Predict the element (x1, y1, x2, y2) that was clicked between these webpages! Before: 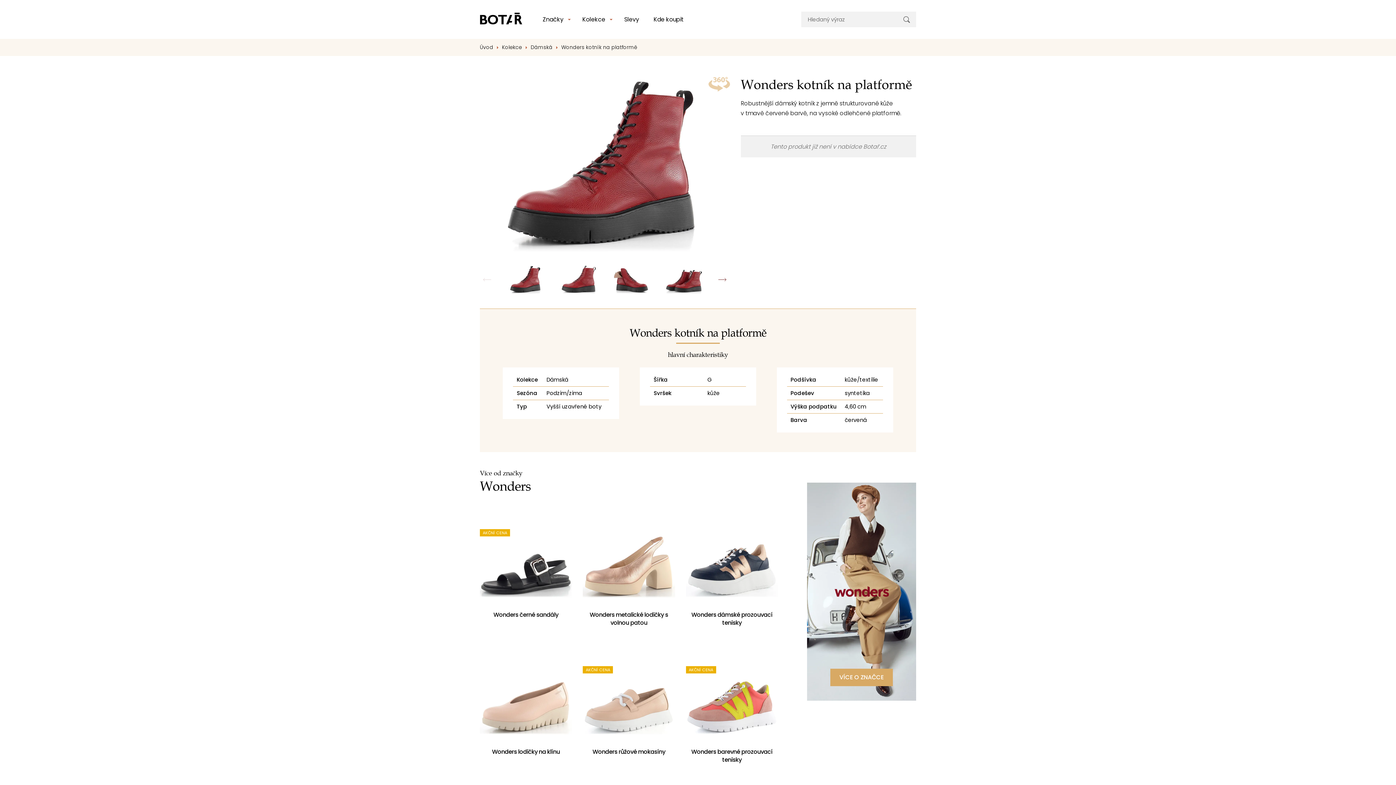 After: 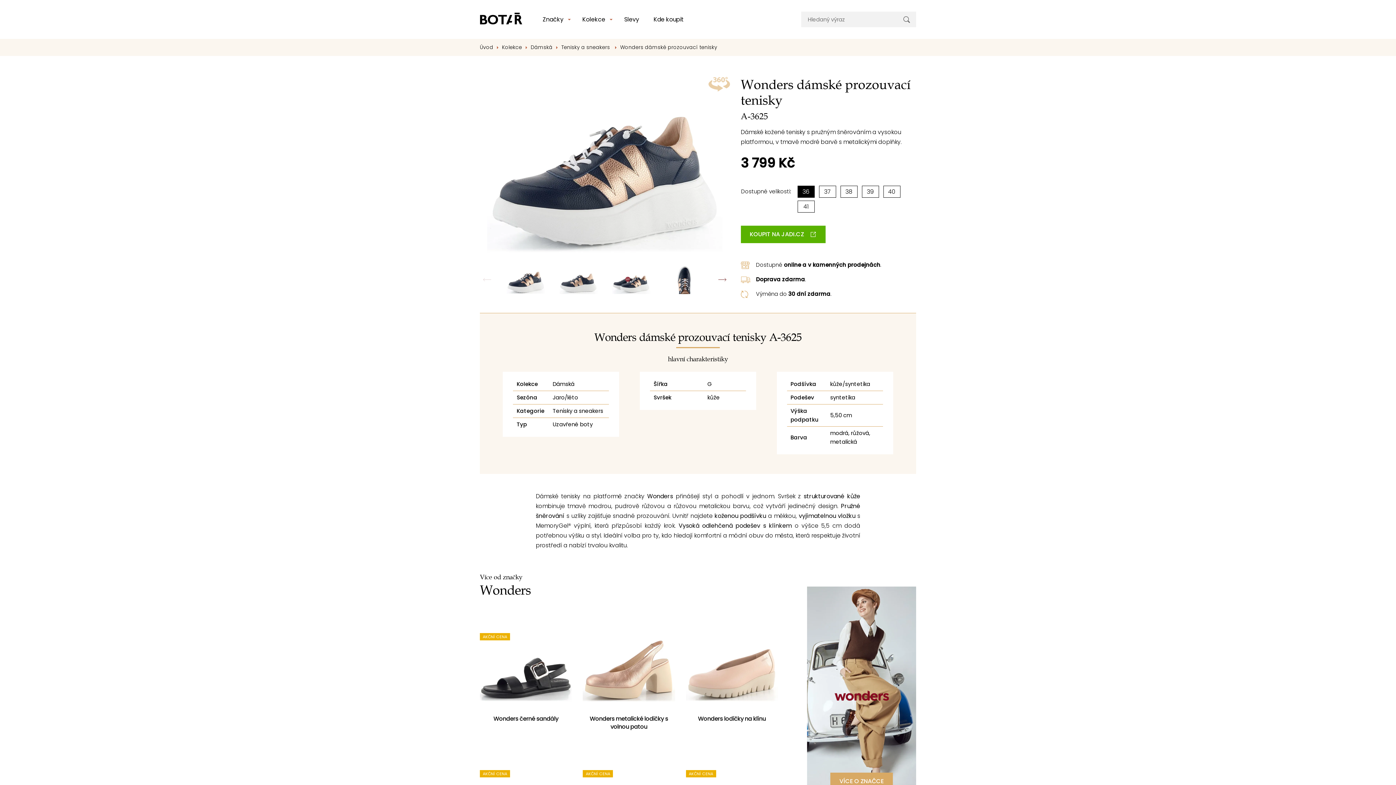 Action: bbox: (686, 506, 778, 643) label: Wonders dámské prozouvací tenisky